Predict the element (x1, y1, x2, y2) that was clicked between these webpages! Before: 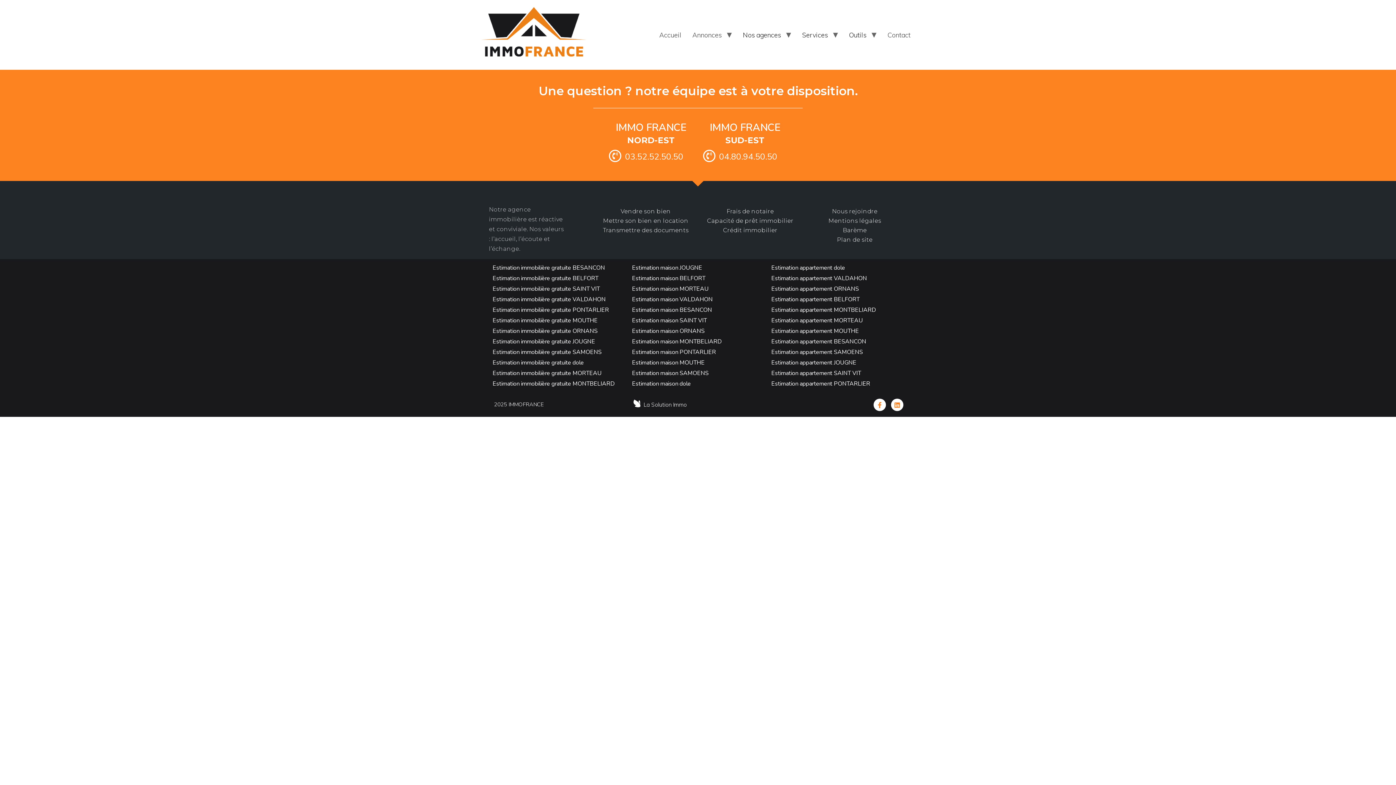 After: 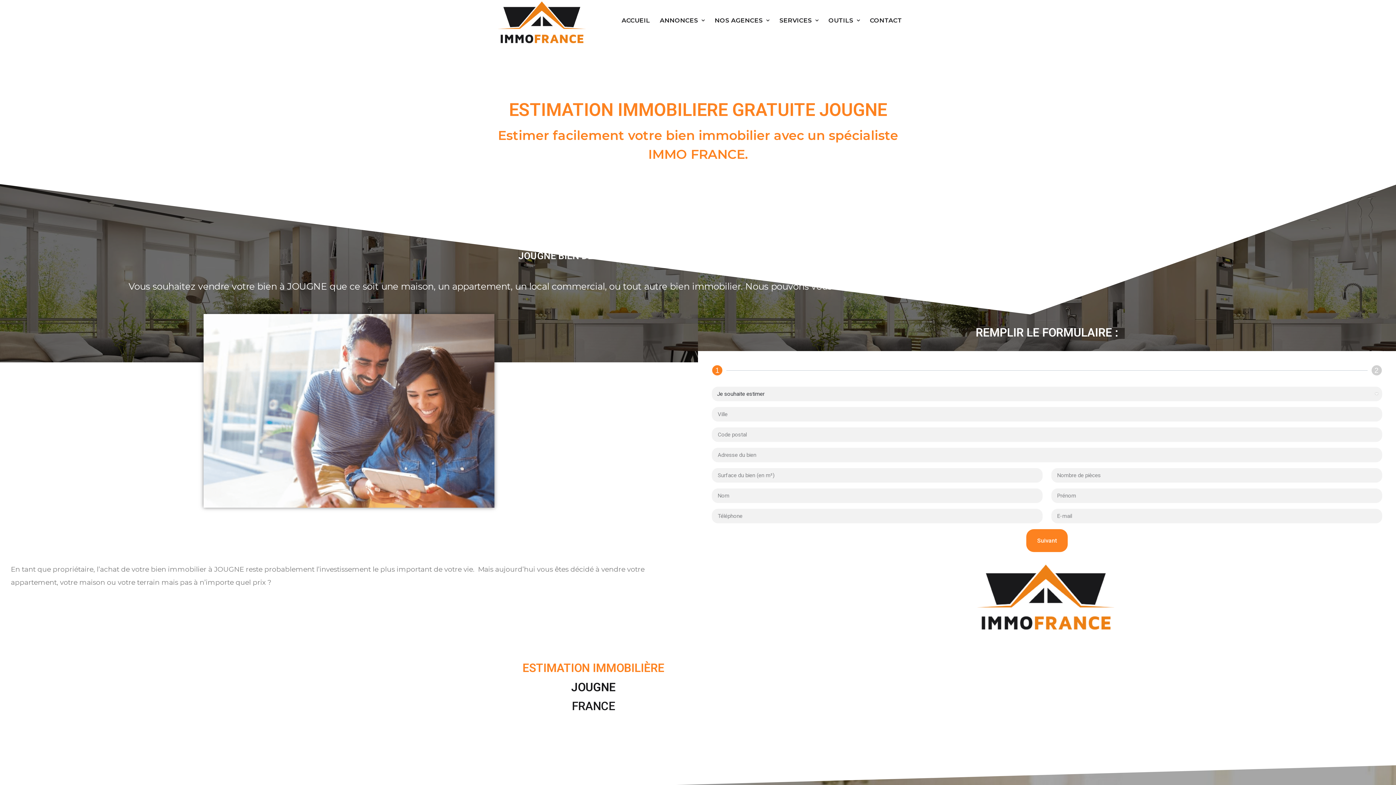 Action: label: Estimation immobilière gratuite JOUGNE bbox: (492, 337, 595, 345)